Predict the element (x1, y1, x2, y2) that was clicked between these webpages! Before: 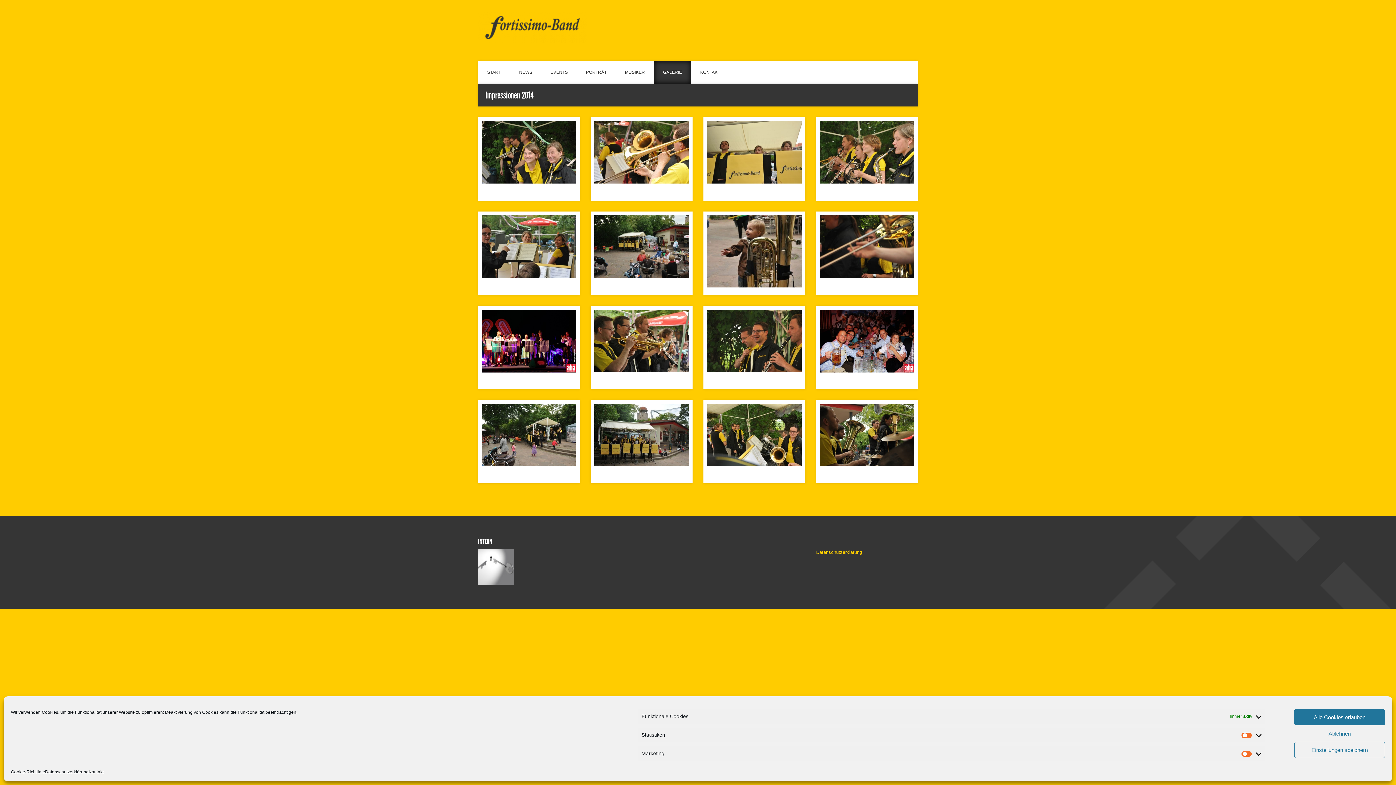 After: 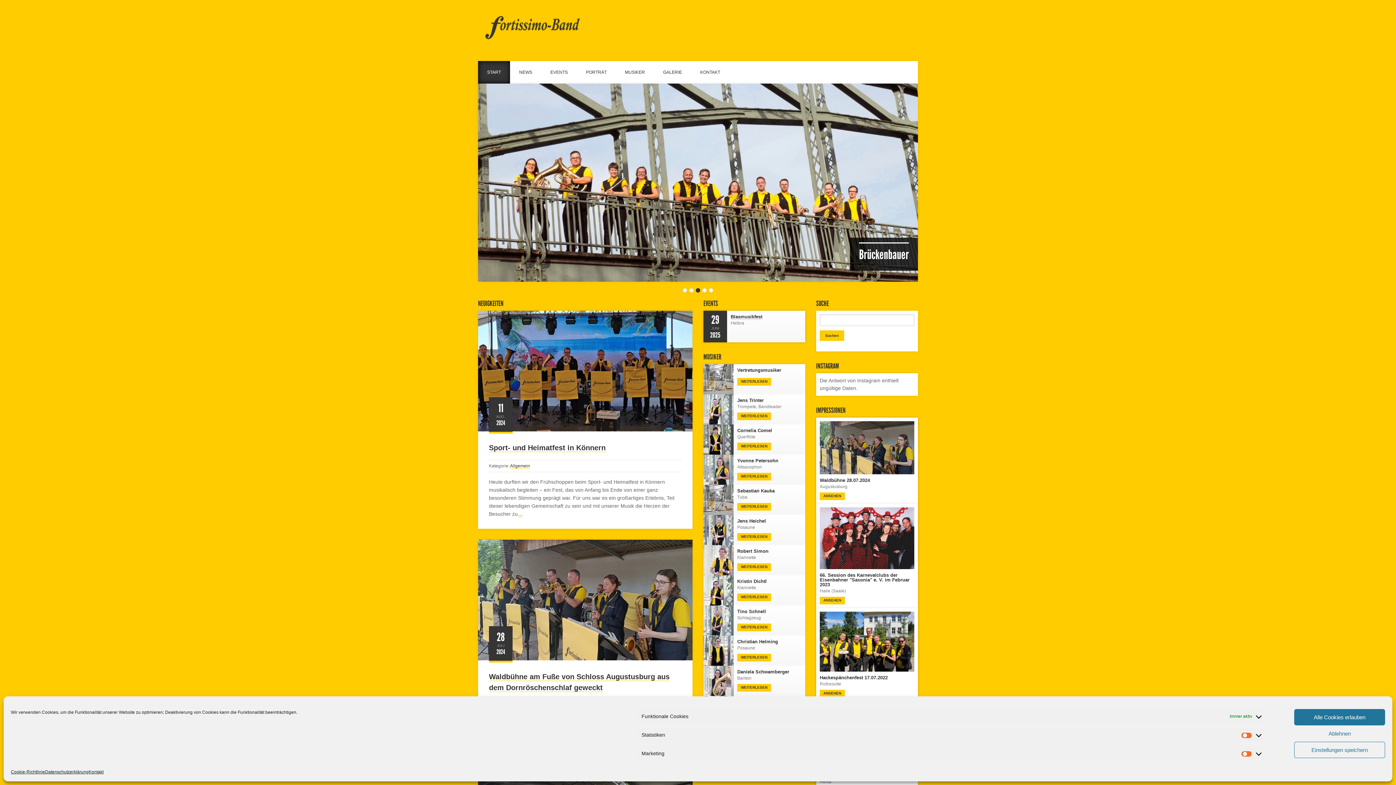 Action: bbox: (478, 32, 587, 45)